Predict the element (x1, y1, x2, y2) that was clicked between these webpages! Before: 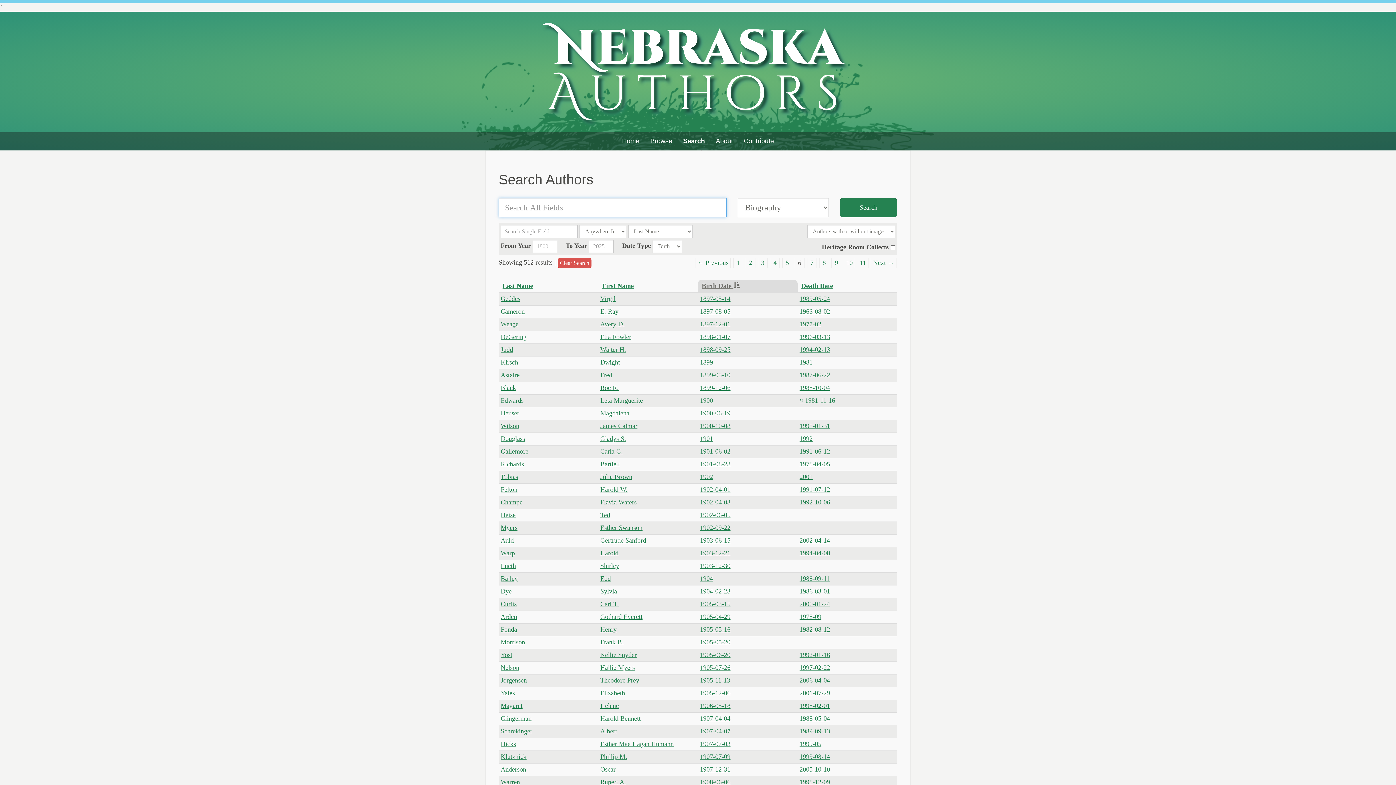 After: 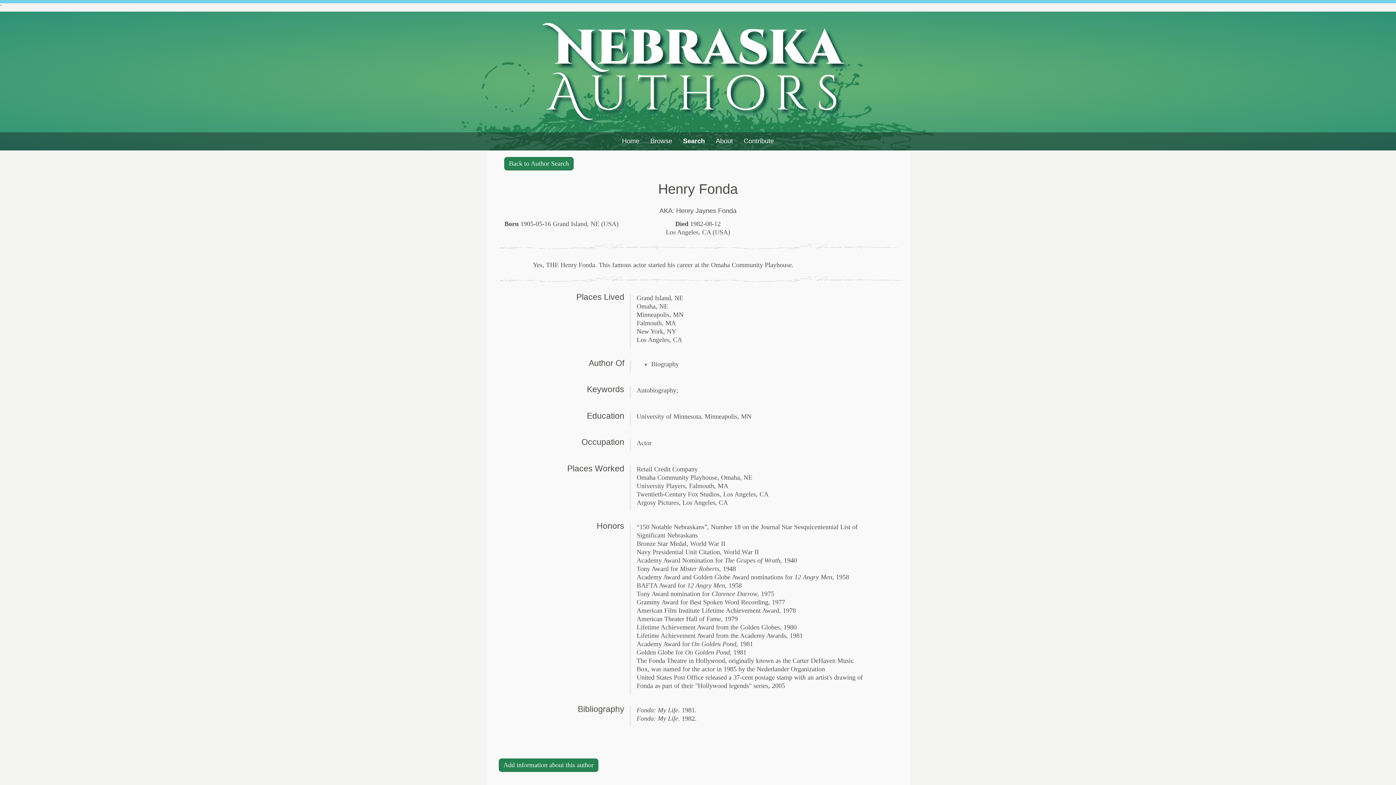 Action: bbox: (598, 623, 698, 636) label: Henry​